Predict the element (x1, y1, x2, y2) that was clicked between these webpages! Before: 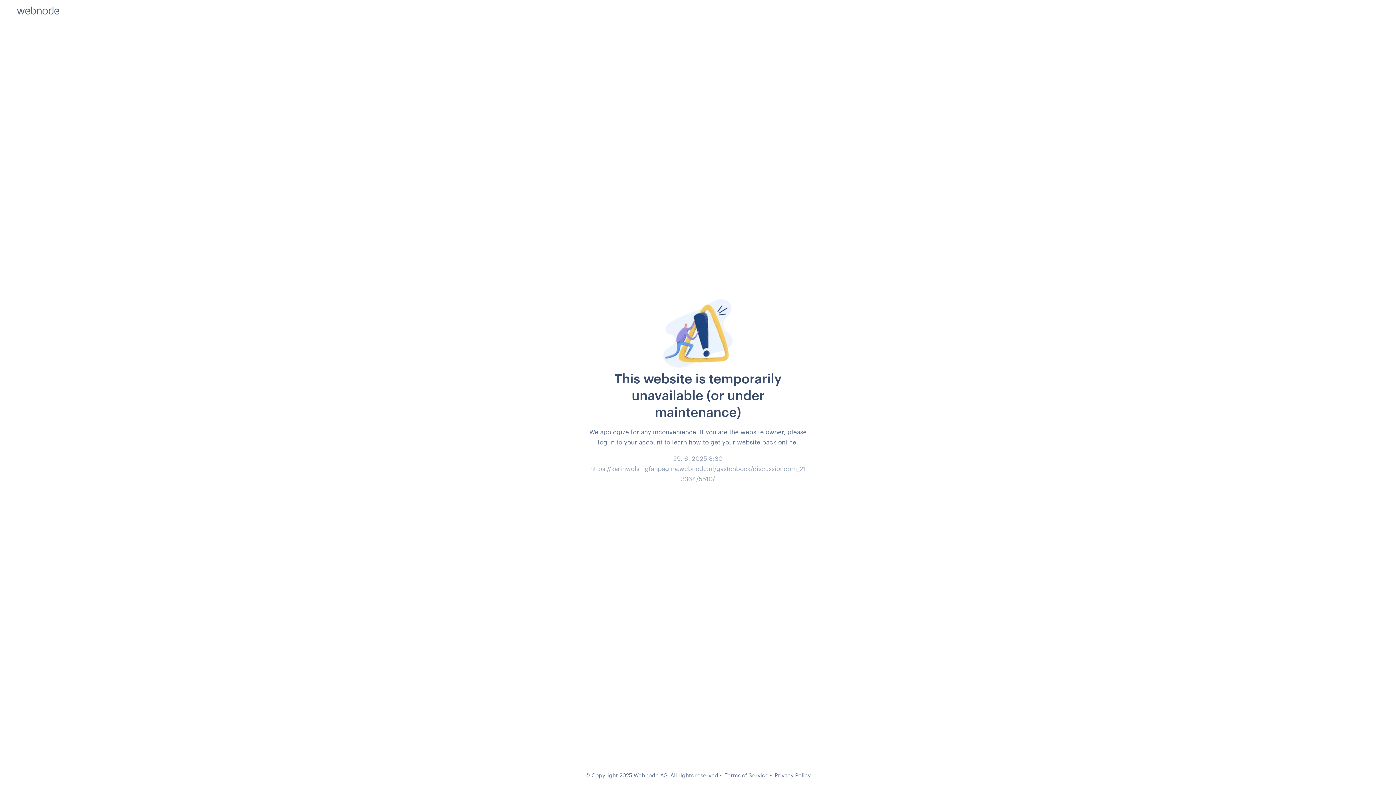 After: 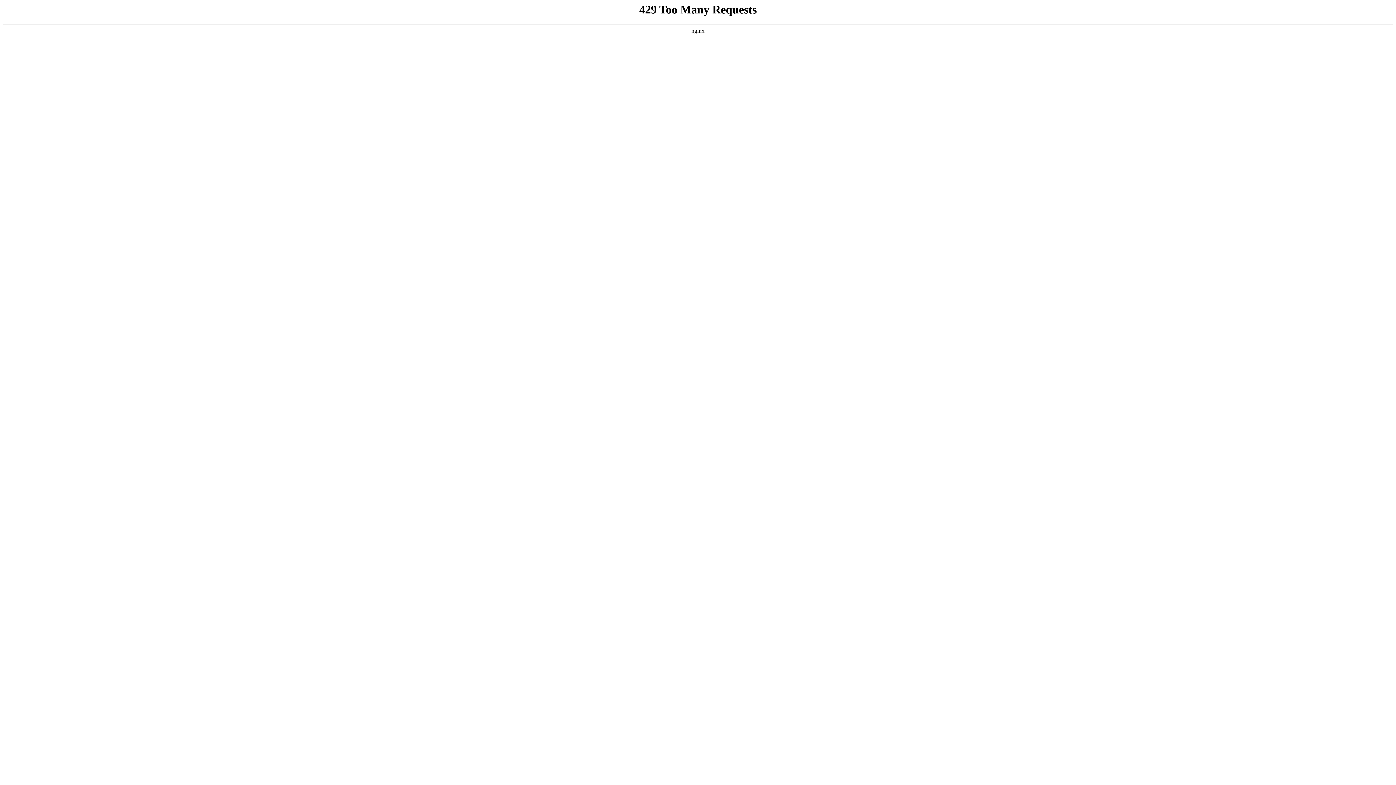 Action: bbox: (774, 772, 810, 778) label: Privacy Policy